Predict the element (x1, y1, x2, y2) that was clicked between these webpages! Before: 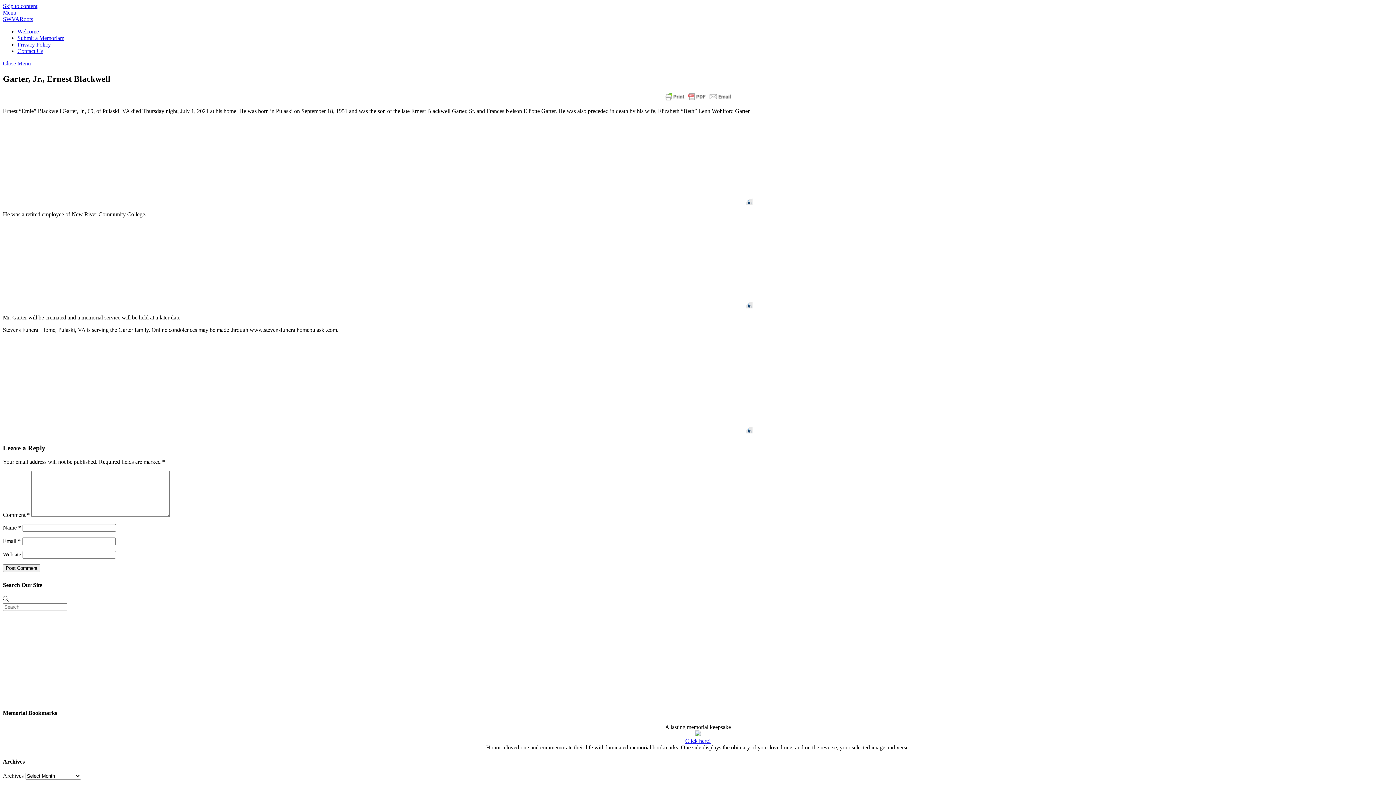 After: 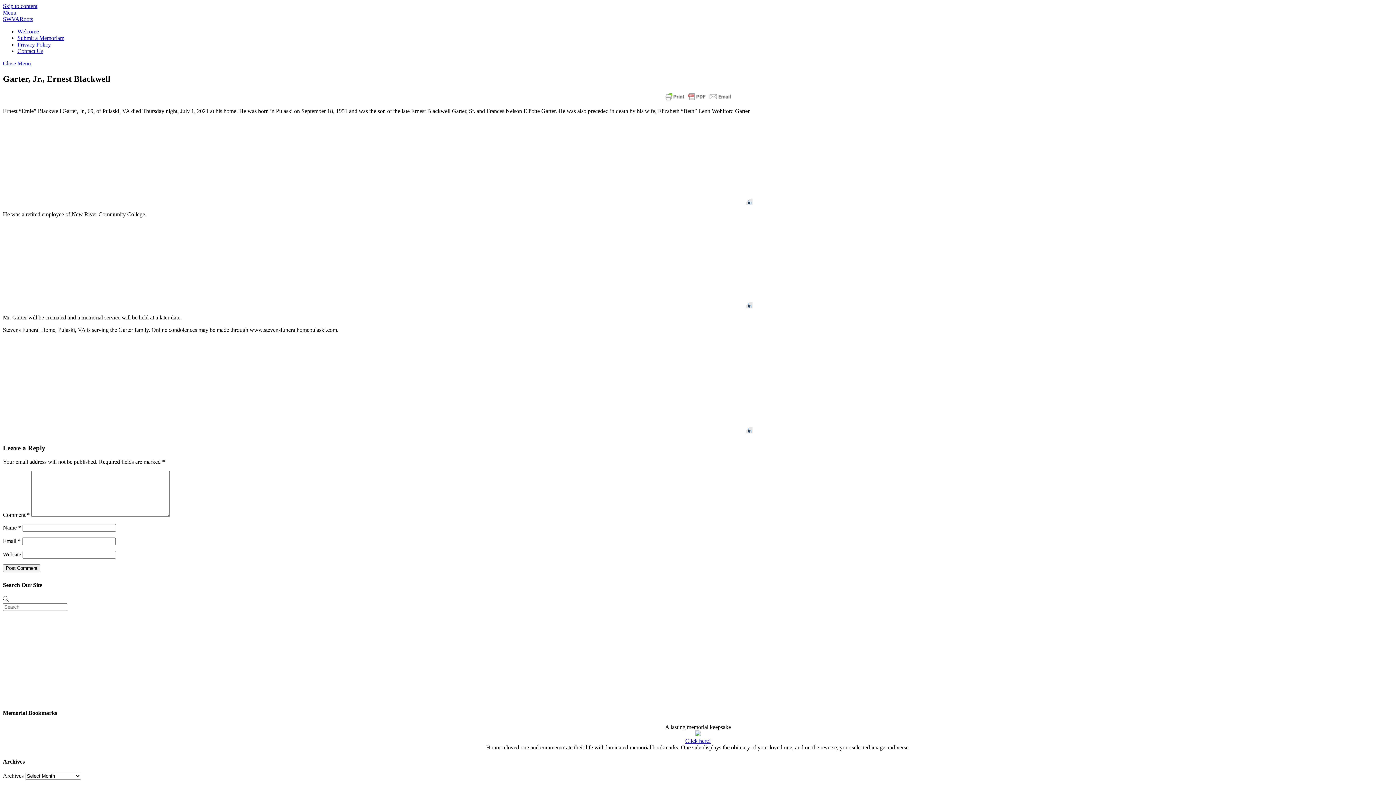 Action: label: Close menu bbox: (2, 60, 30, 66)